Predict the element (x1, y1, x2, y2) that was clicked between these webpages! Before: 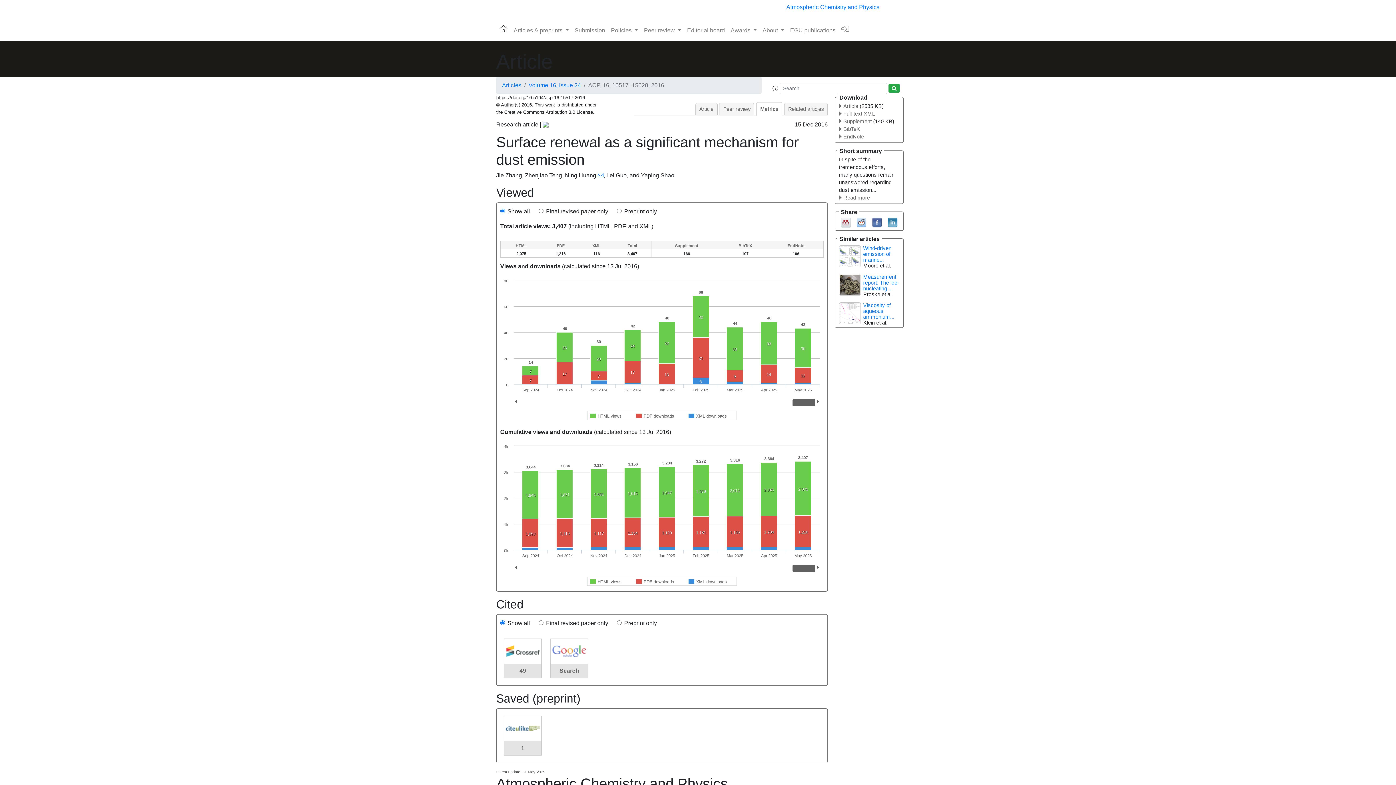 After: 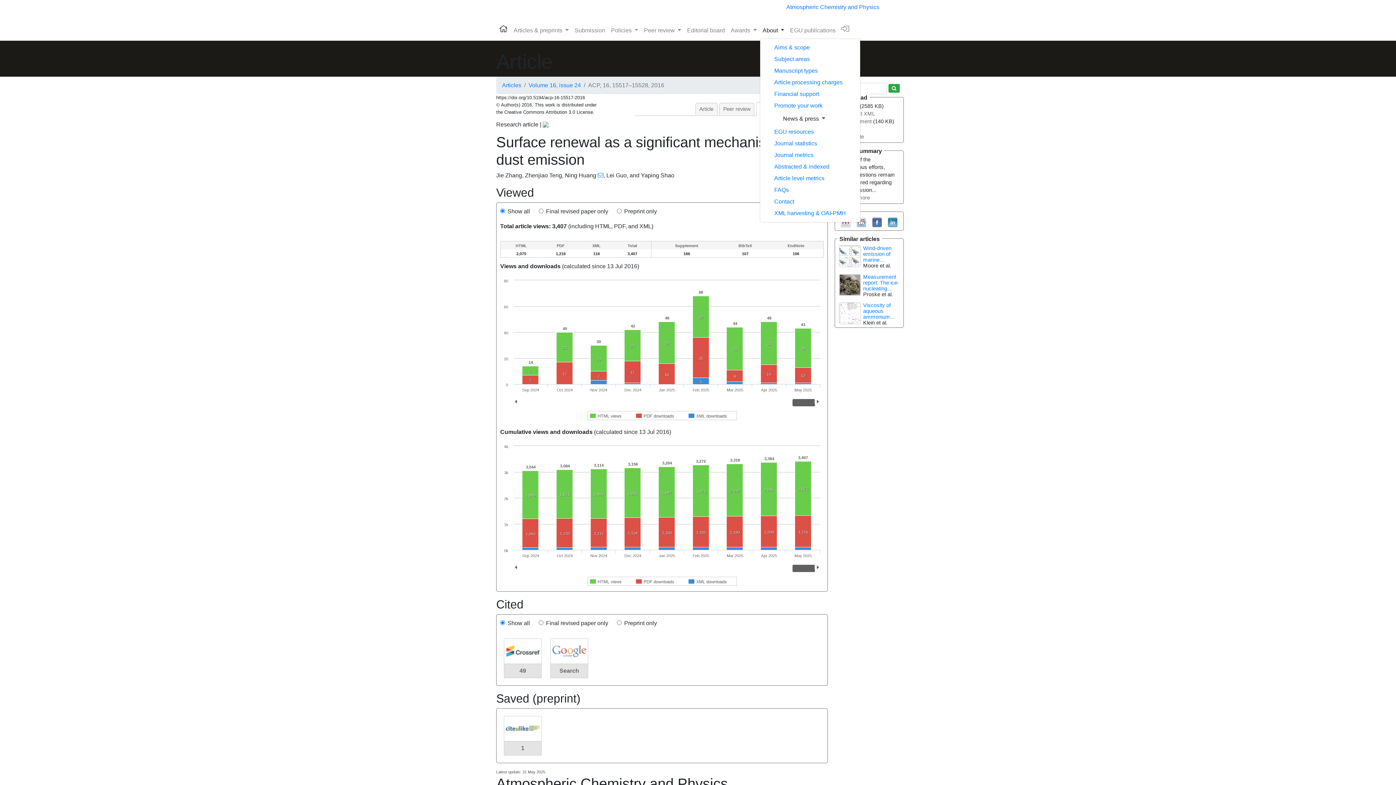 Action: label: About  bbox: (759, 23, 787, 37)